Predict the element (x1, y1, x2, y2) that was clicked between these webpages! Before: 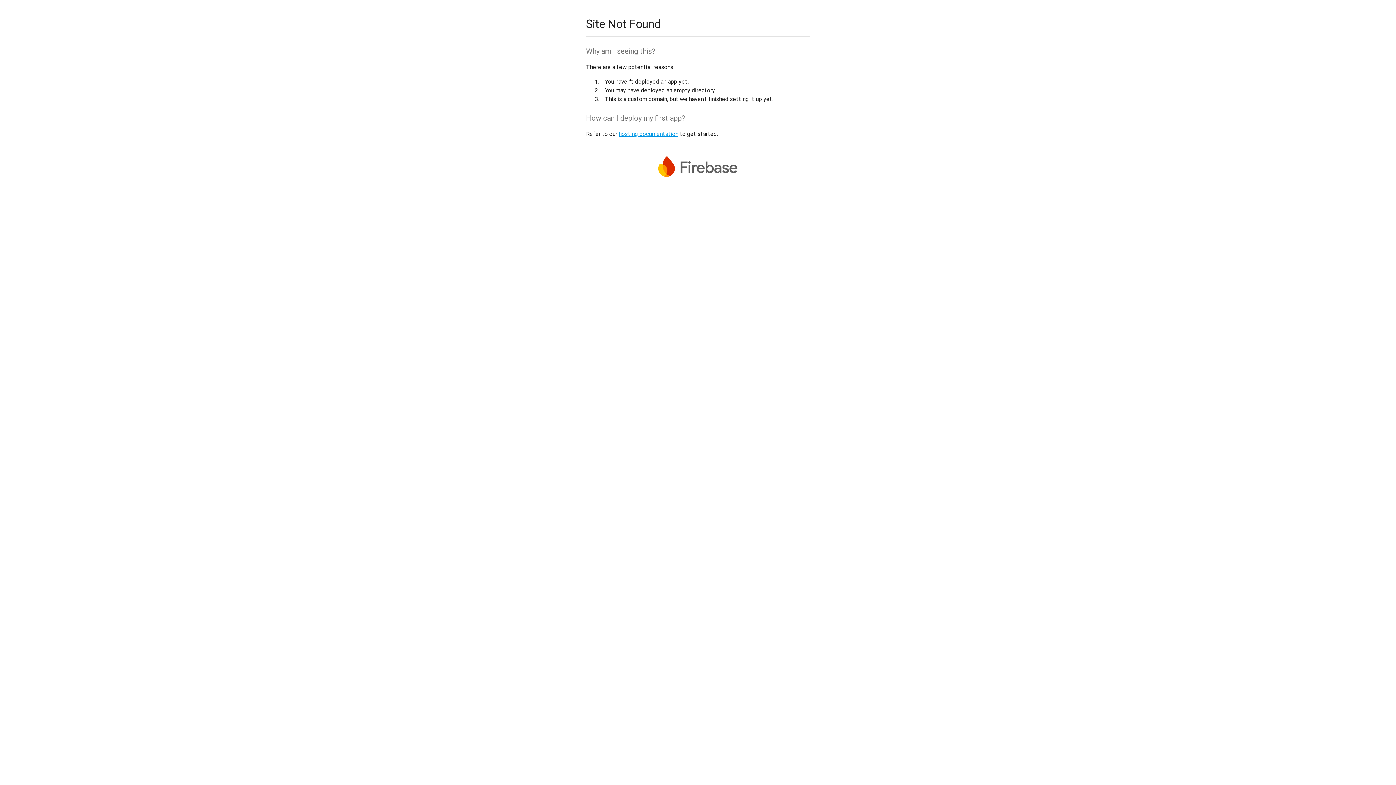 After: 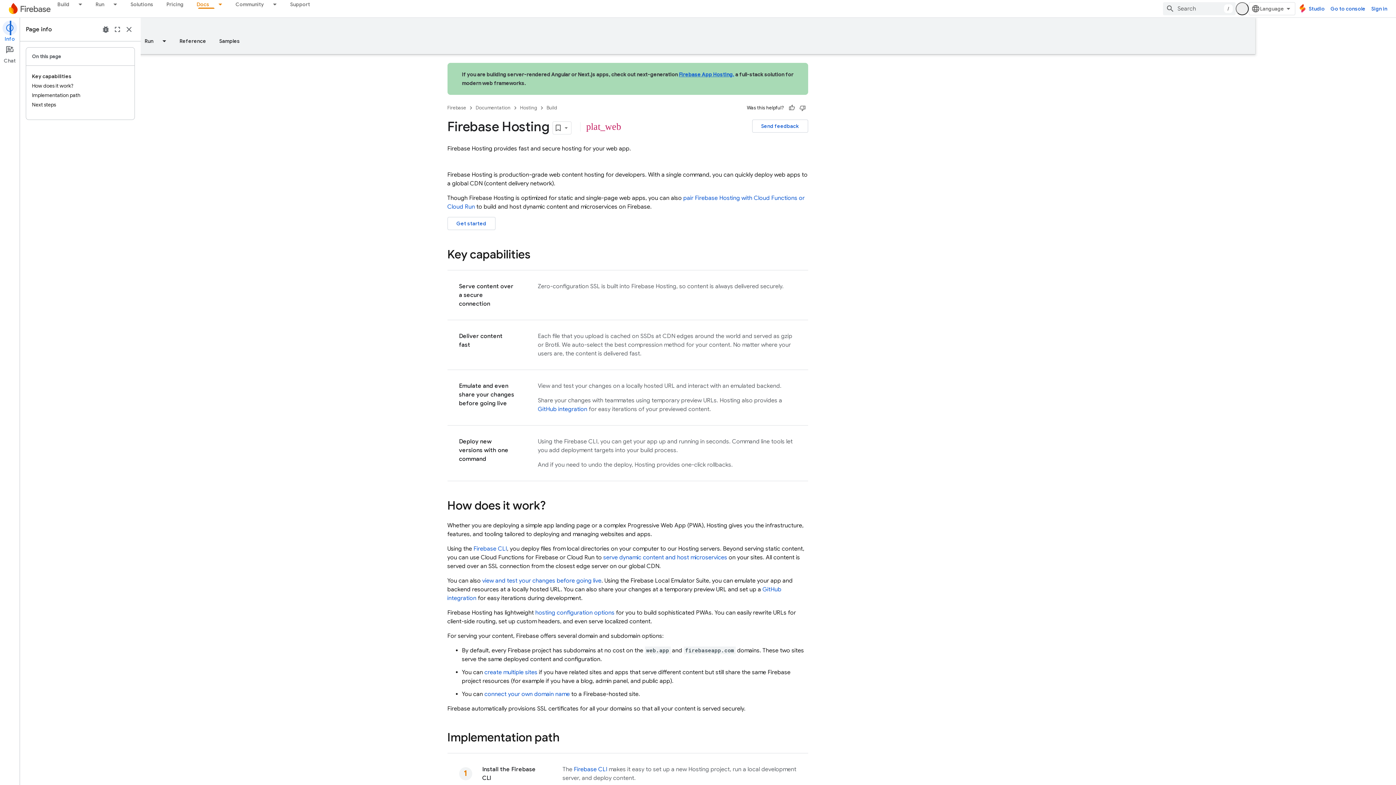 Action: bbox: (618, 130, 678, 137) label: hosting documentation